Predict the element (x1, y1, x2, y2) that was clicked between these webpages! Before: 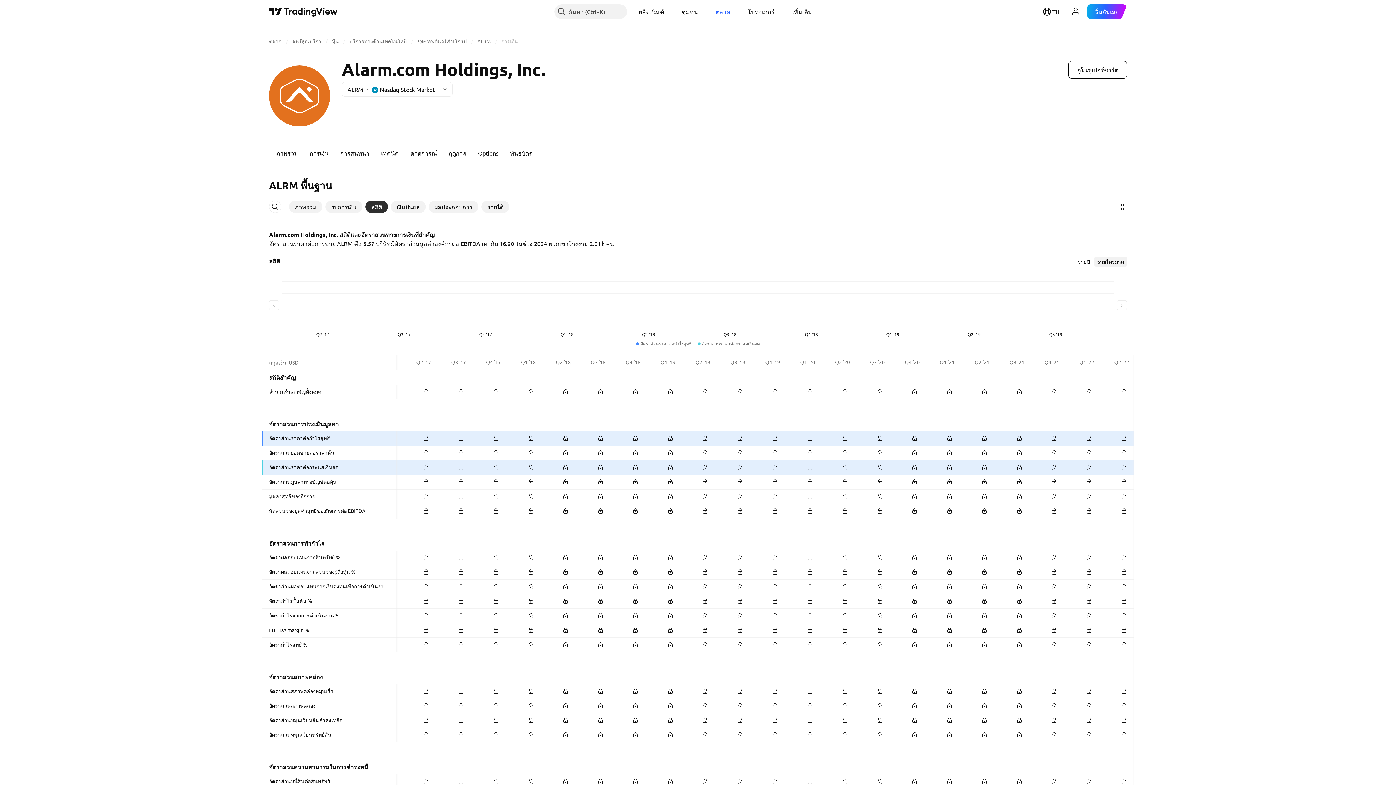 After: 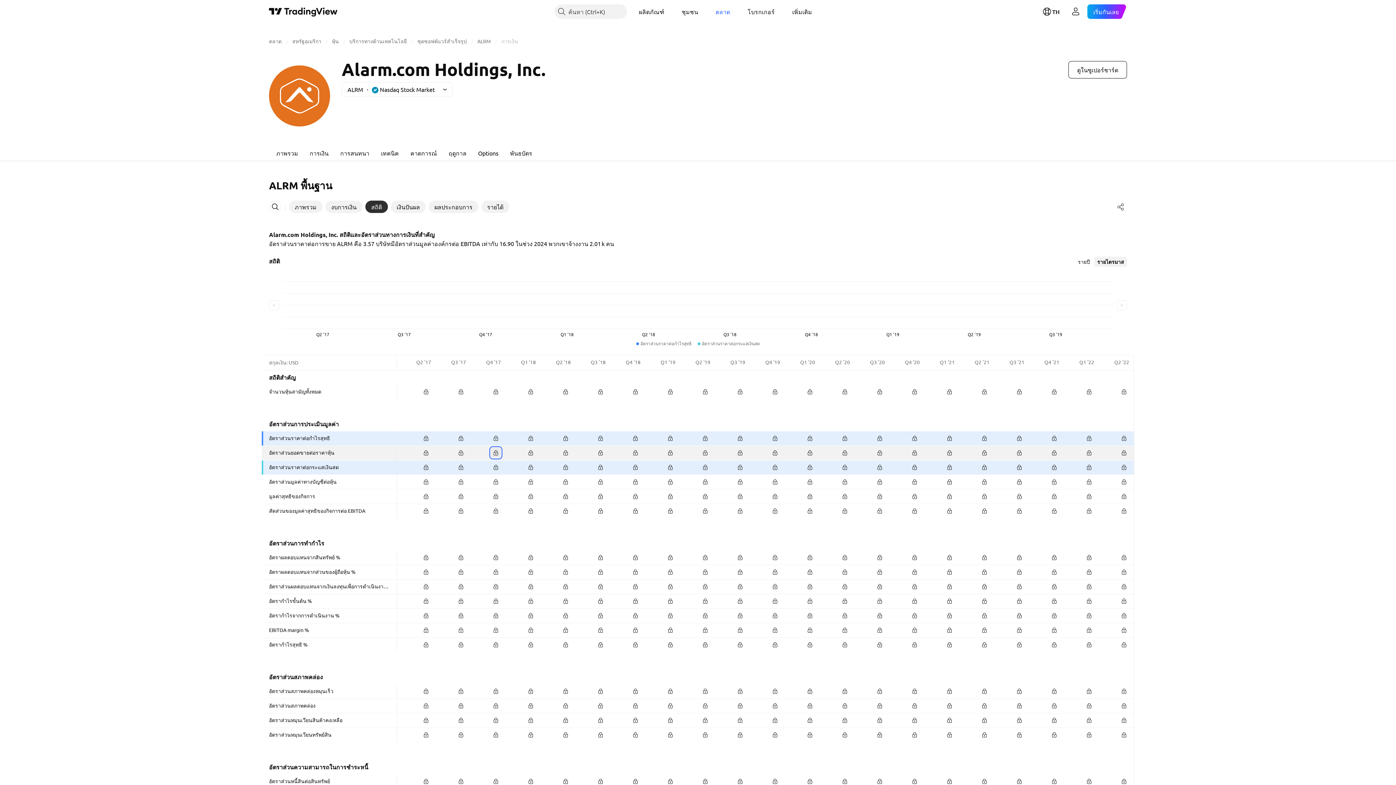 Action: bbox: (490, 448, 501, 458)